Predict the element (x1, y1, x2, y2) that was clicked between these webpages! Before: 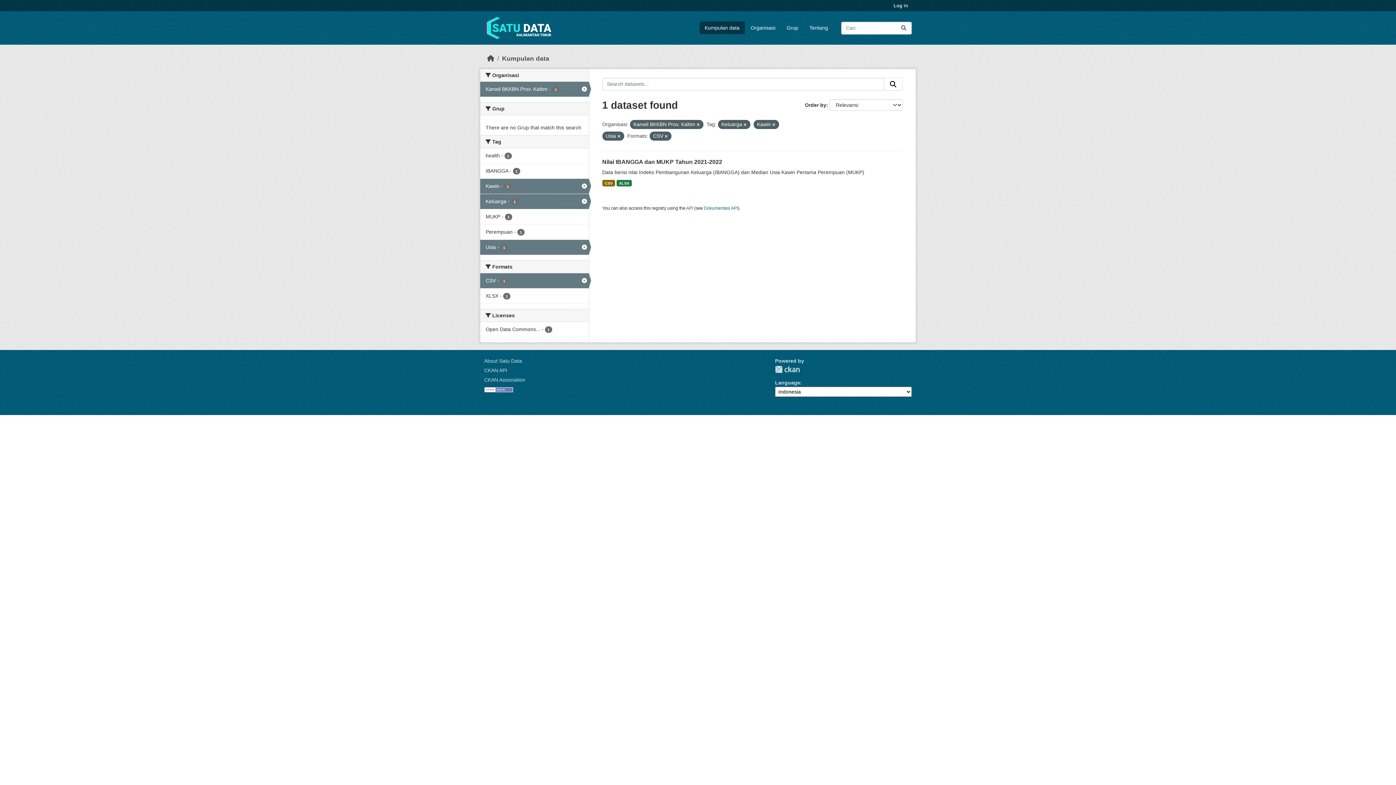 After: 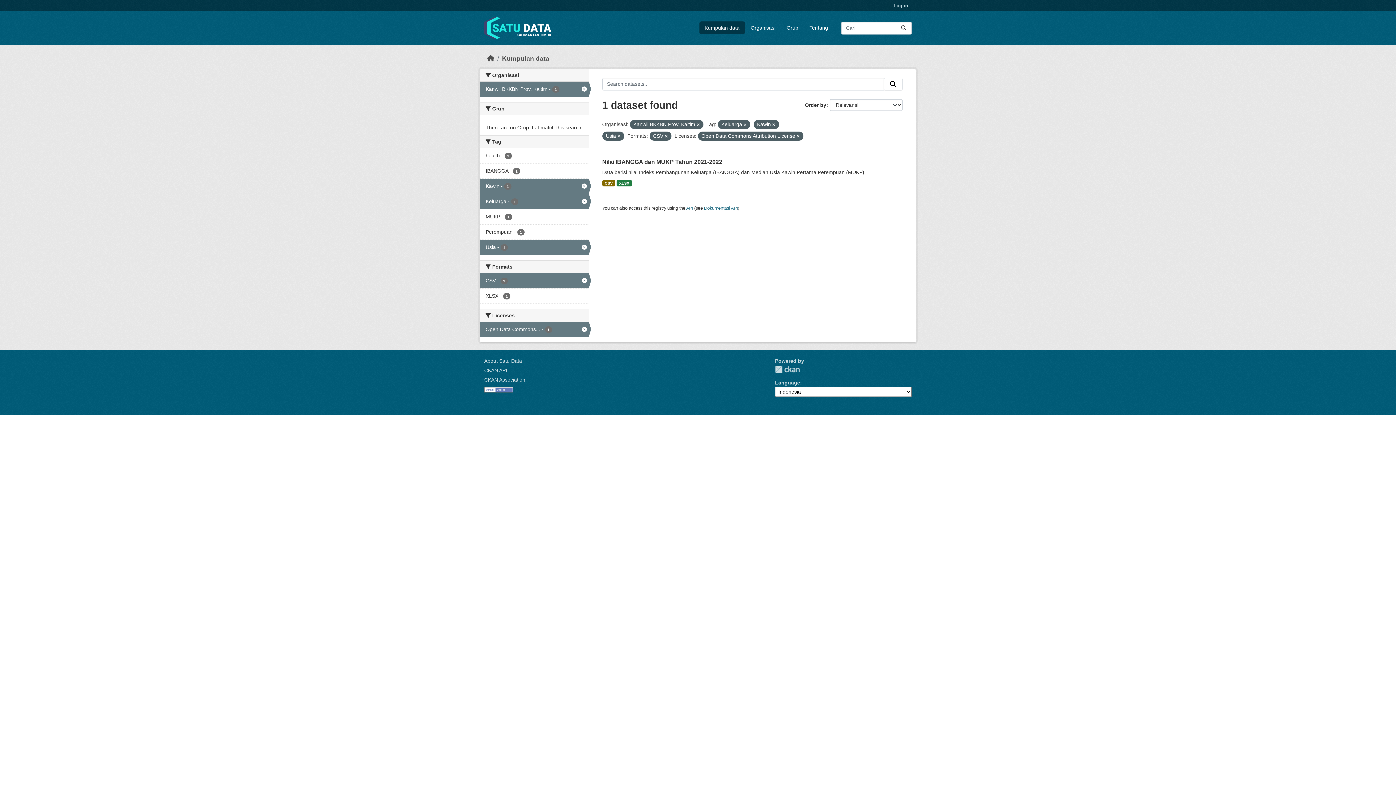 Action: bbox: (480, 322, 588, 337) label: Open Data Commons... - 1